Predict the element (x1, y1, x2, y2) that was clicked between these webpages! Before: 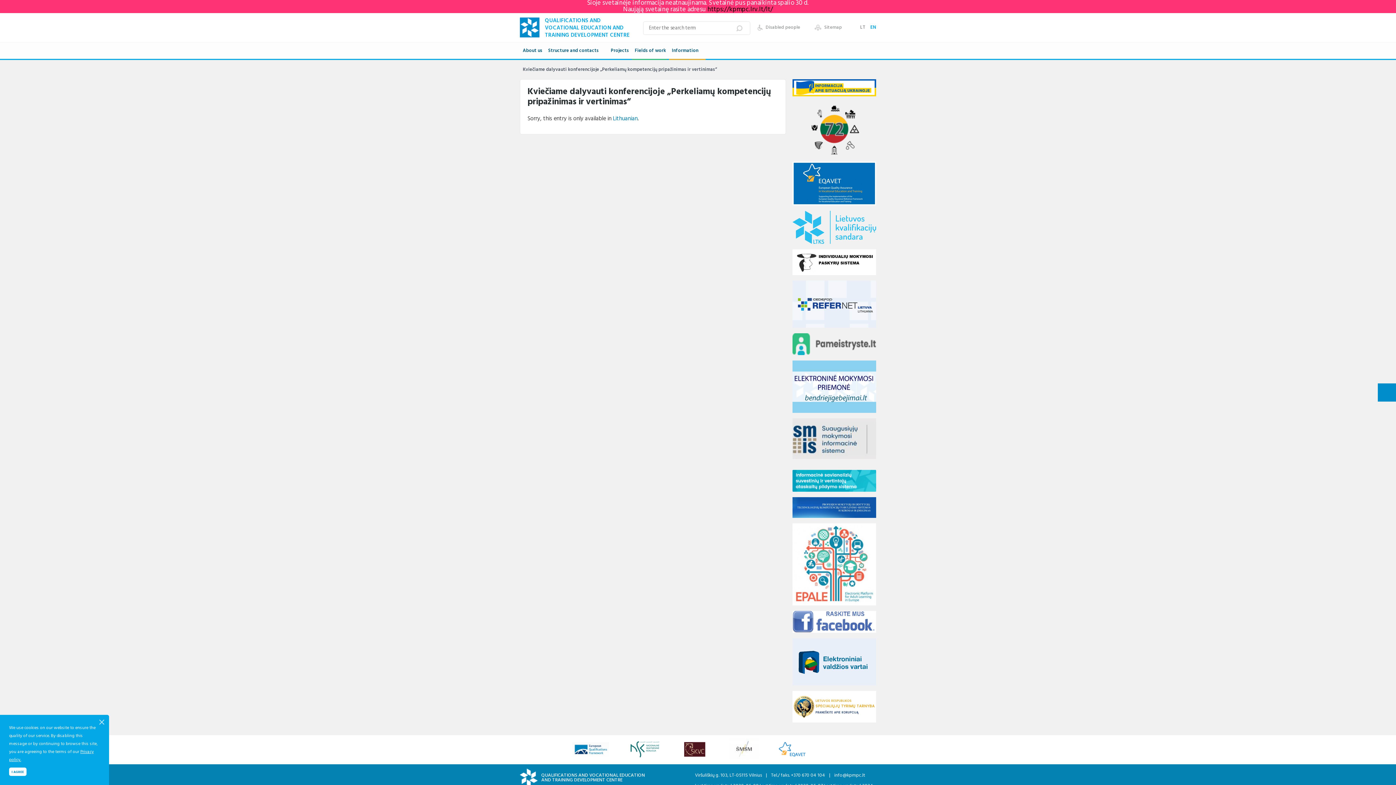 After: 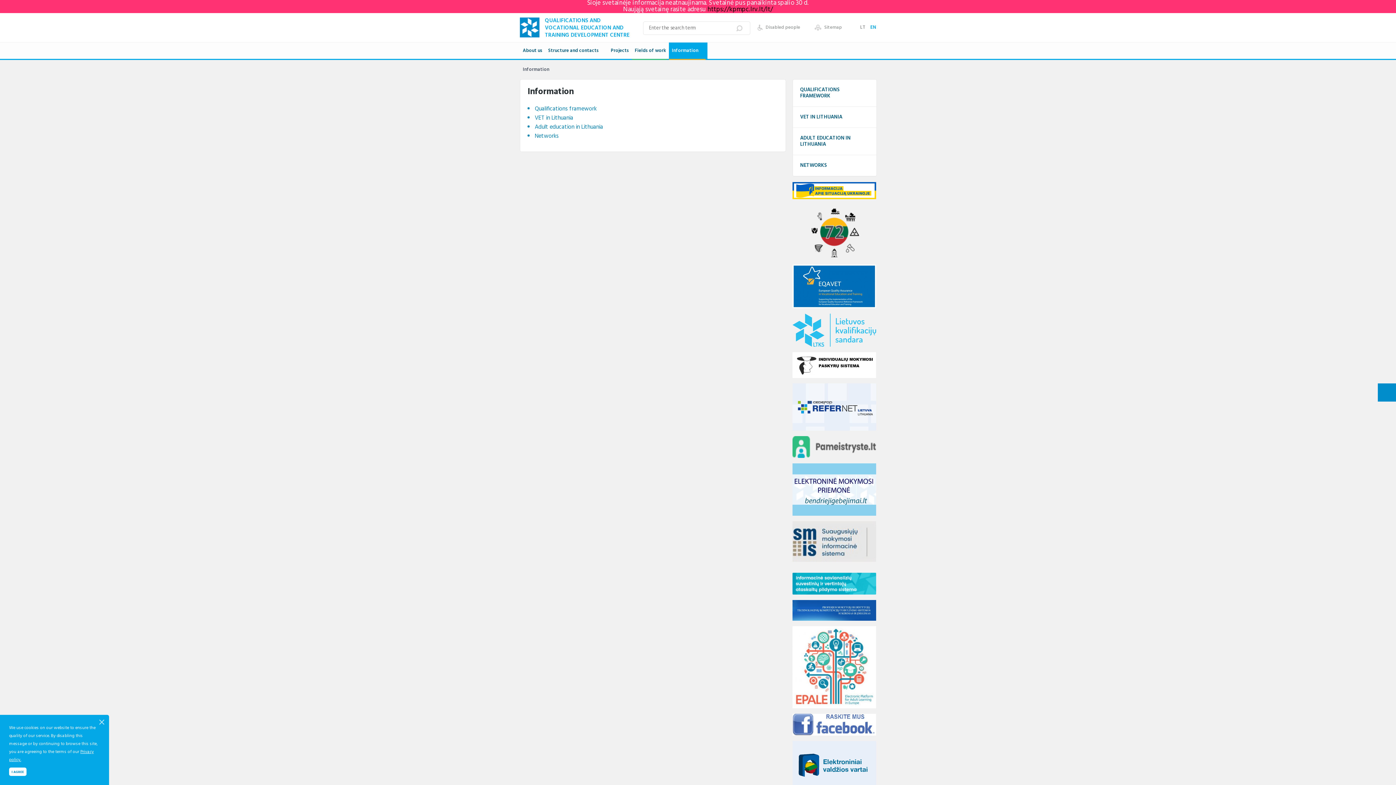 Action: bbox: (669, 42, 707, 58) label: Information